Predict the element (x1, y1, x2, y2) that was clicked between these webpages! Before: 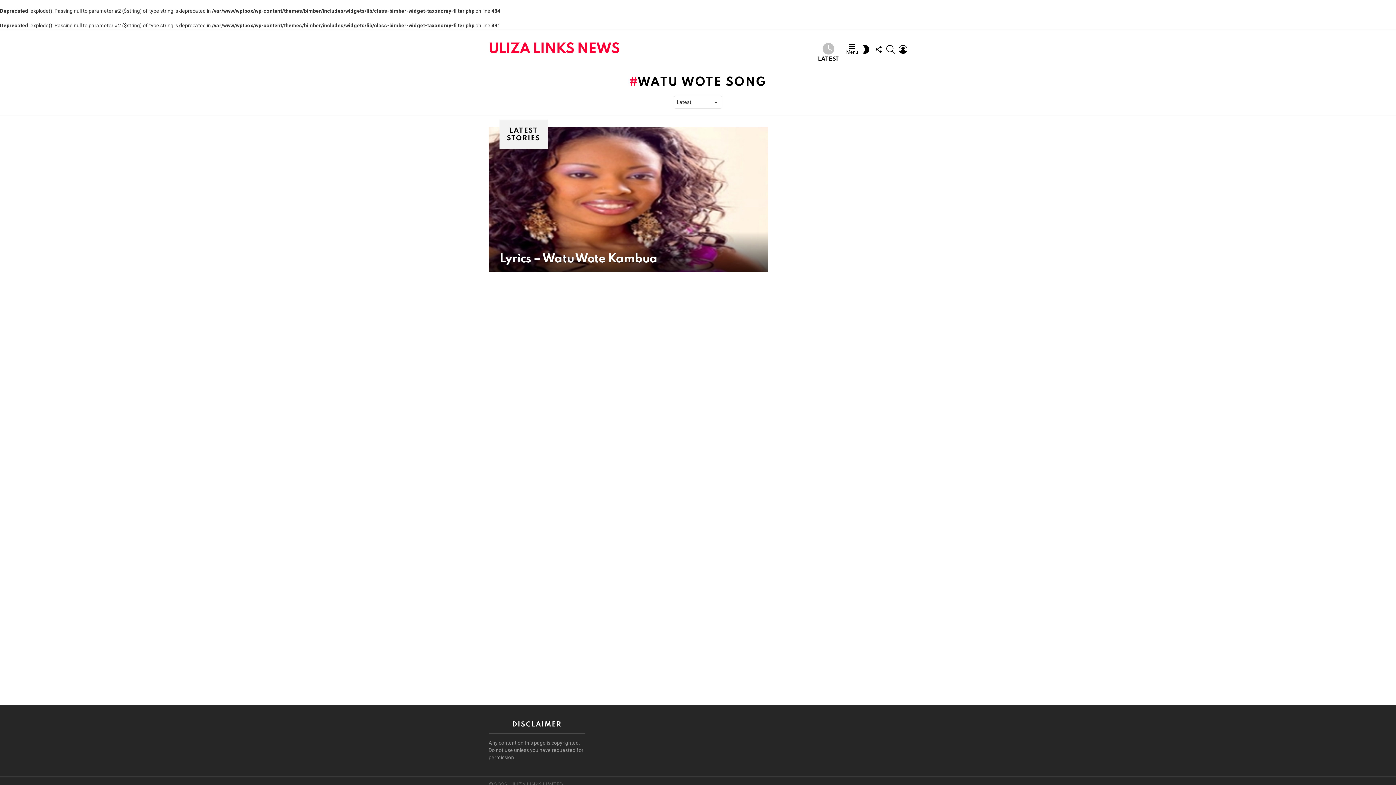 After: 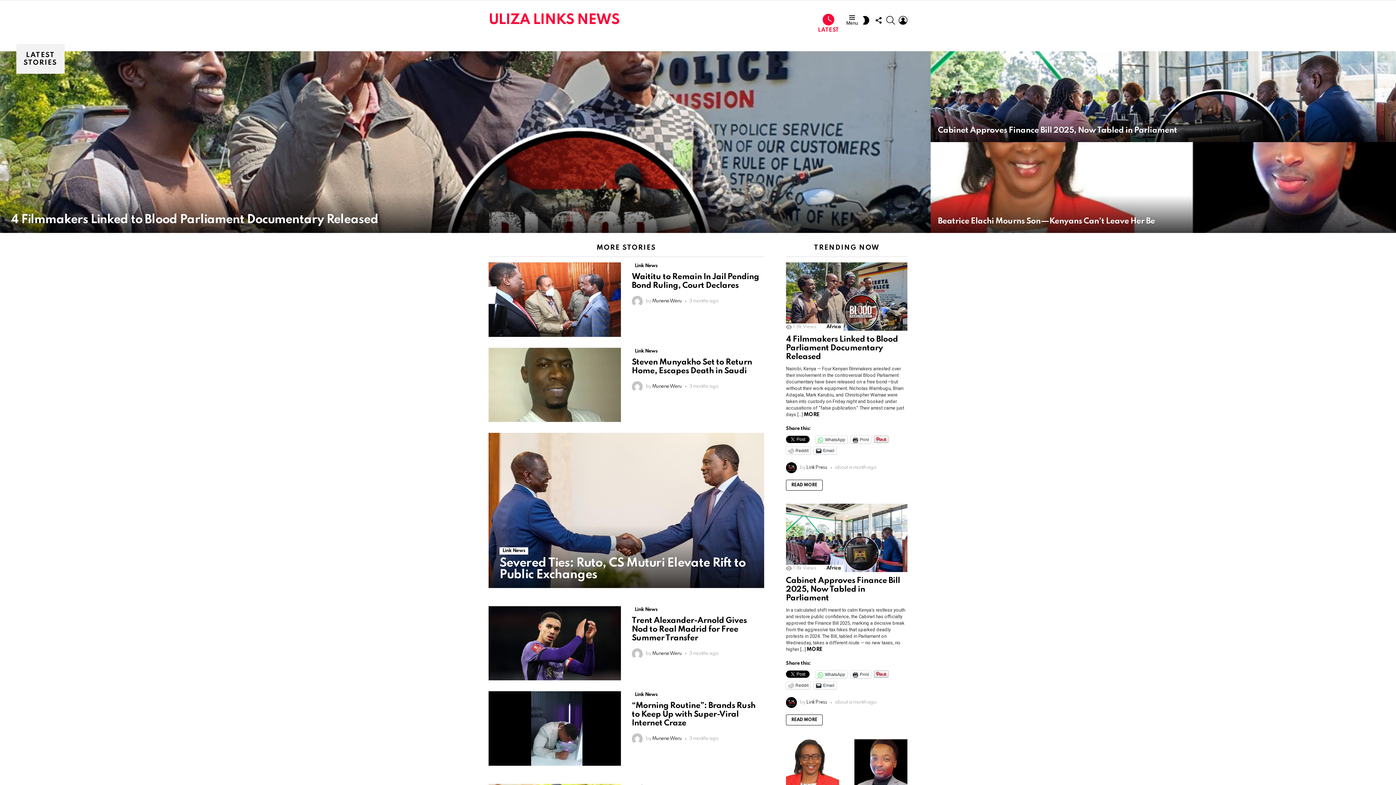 Action: bbox: (488, 42, 619, 56) label: ULIZA LINKS NEWS